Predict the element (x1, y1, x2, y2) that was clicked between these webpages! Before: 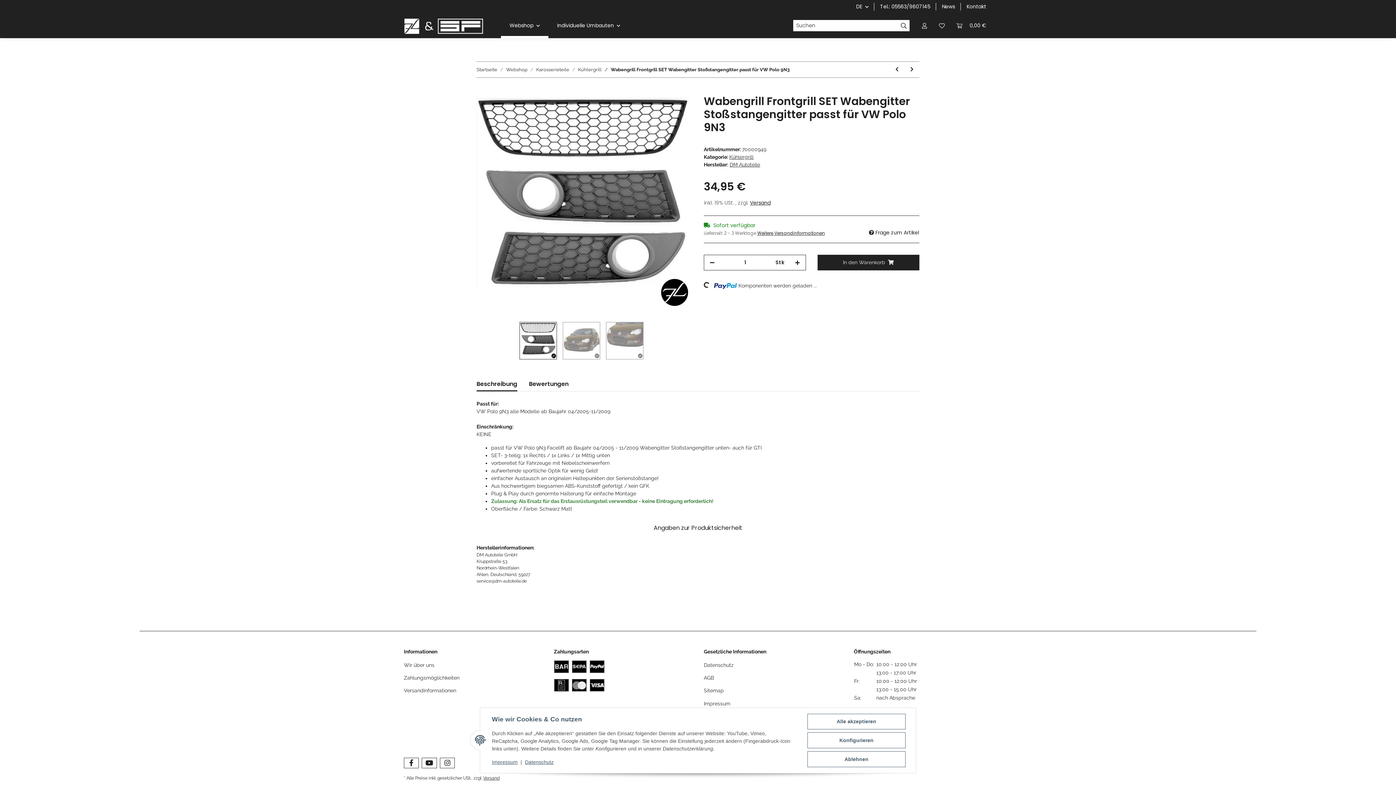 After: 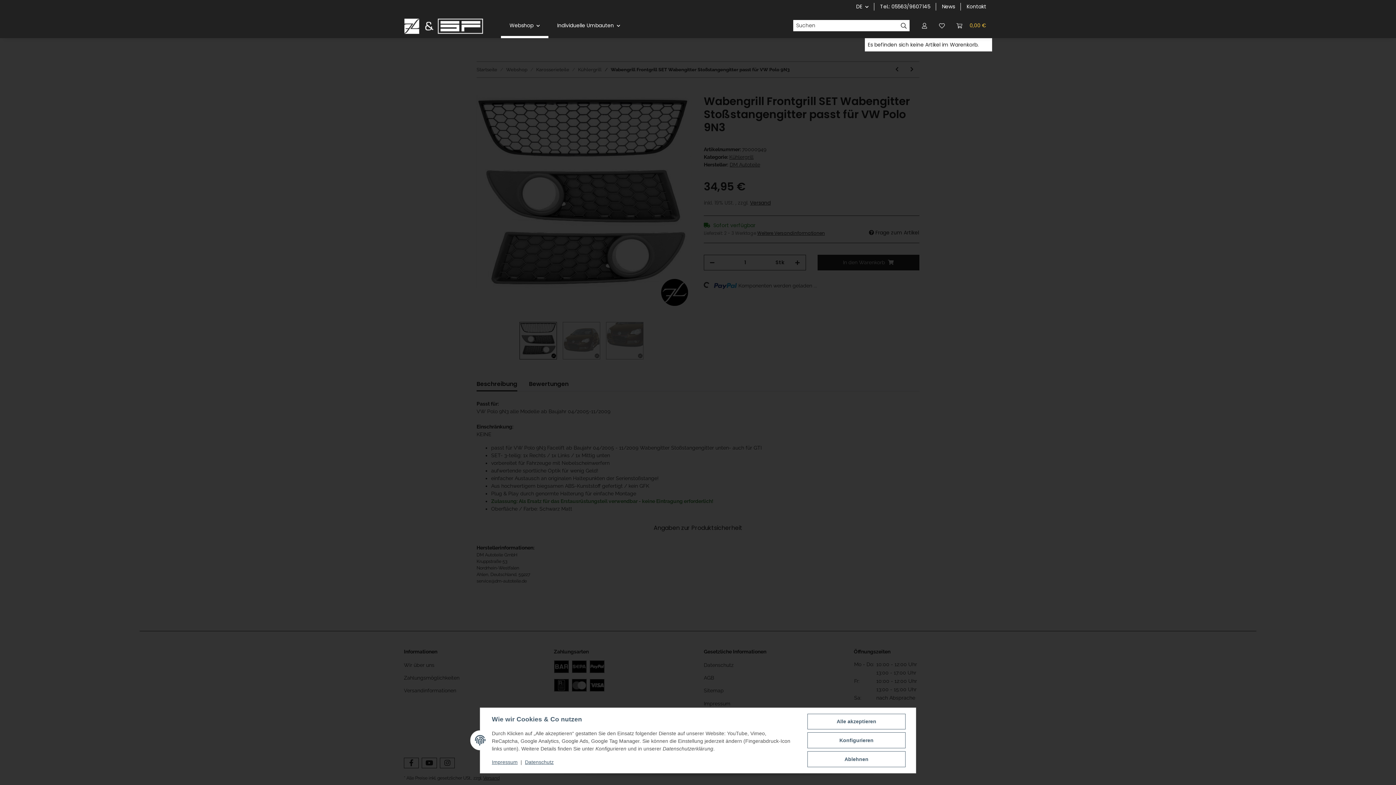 Action: label: Warenkorb bbox: (950, 13, 992, 38)